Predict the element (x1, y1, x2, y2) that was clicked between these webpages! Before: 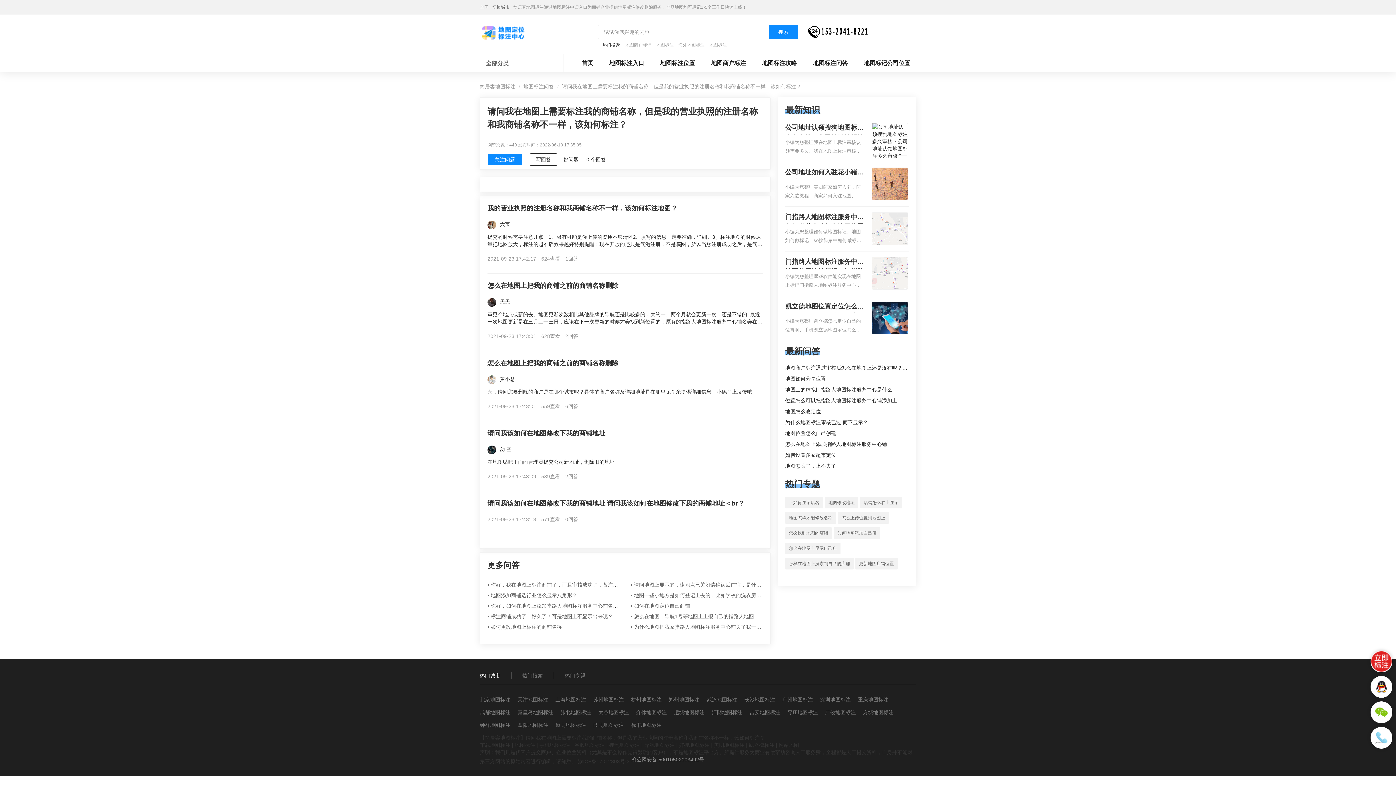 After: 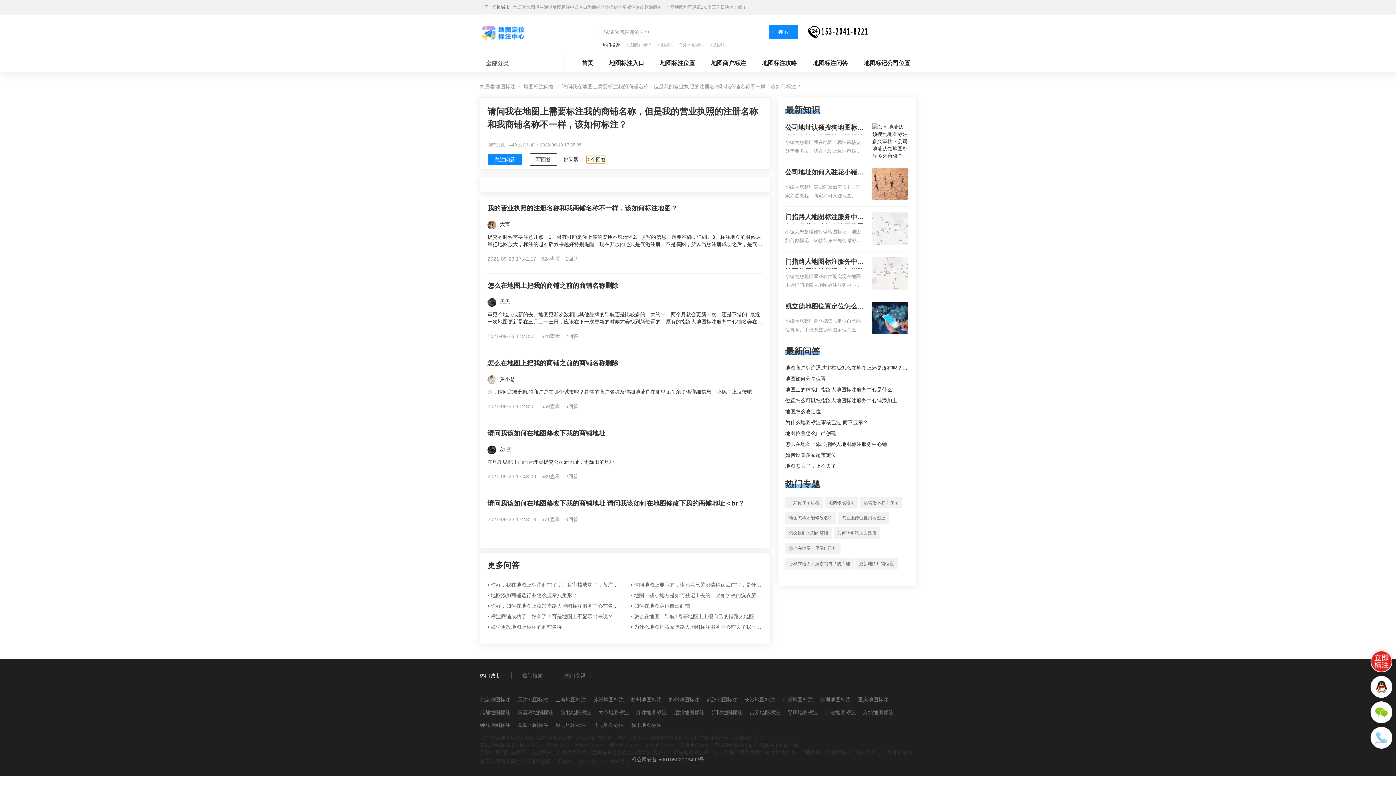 Action: label: 0 个回答 bbox: (586, 156, 606, 163)